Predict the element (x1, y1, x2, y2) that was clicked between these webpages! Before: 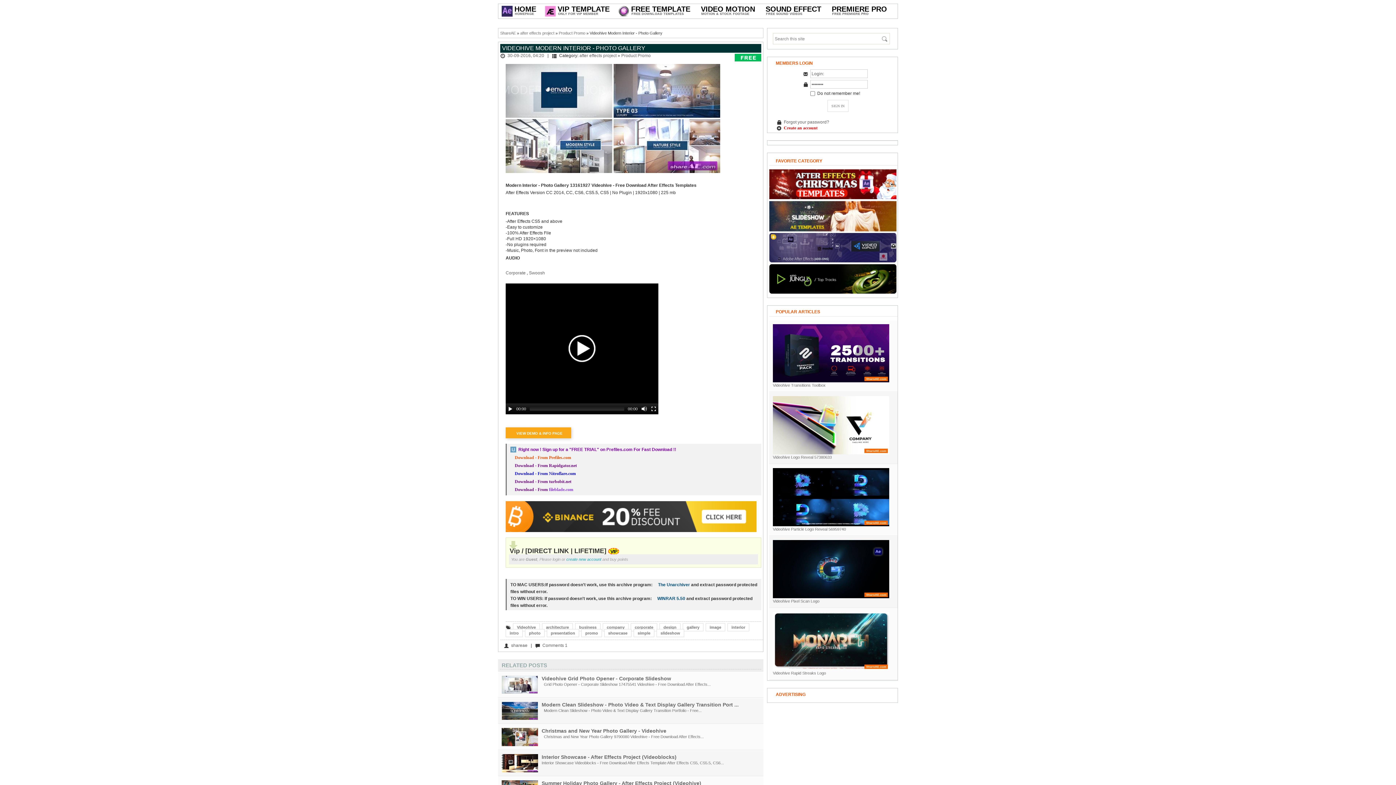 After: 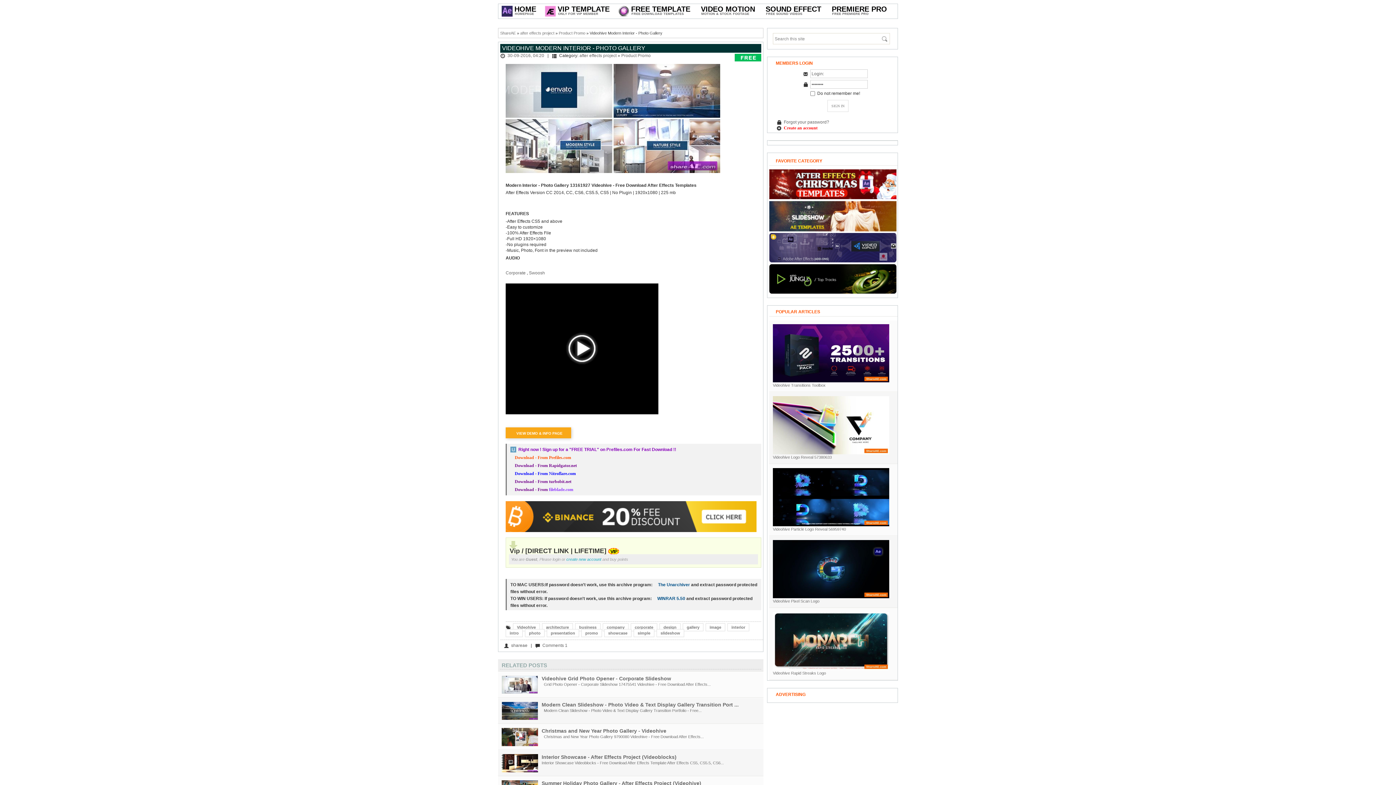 Action: bbox: (641, 406, 647, 411)